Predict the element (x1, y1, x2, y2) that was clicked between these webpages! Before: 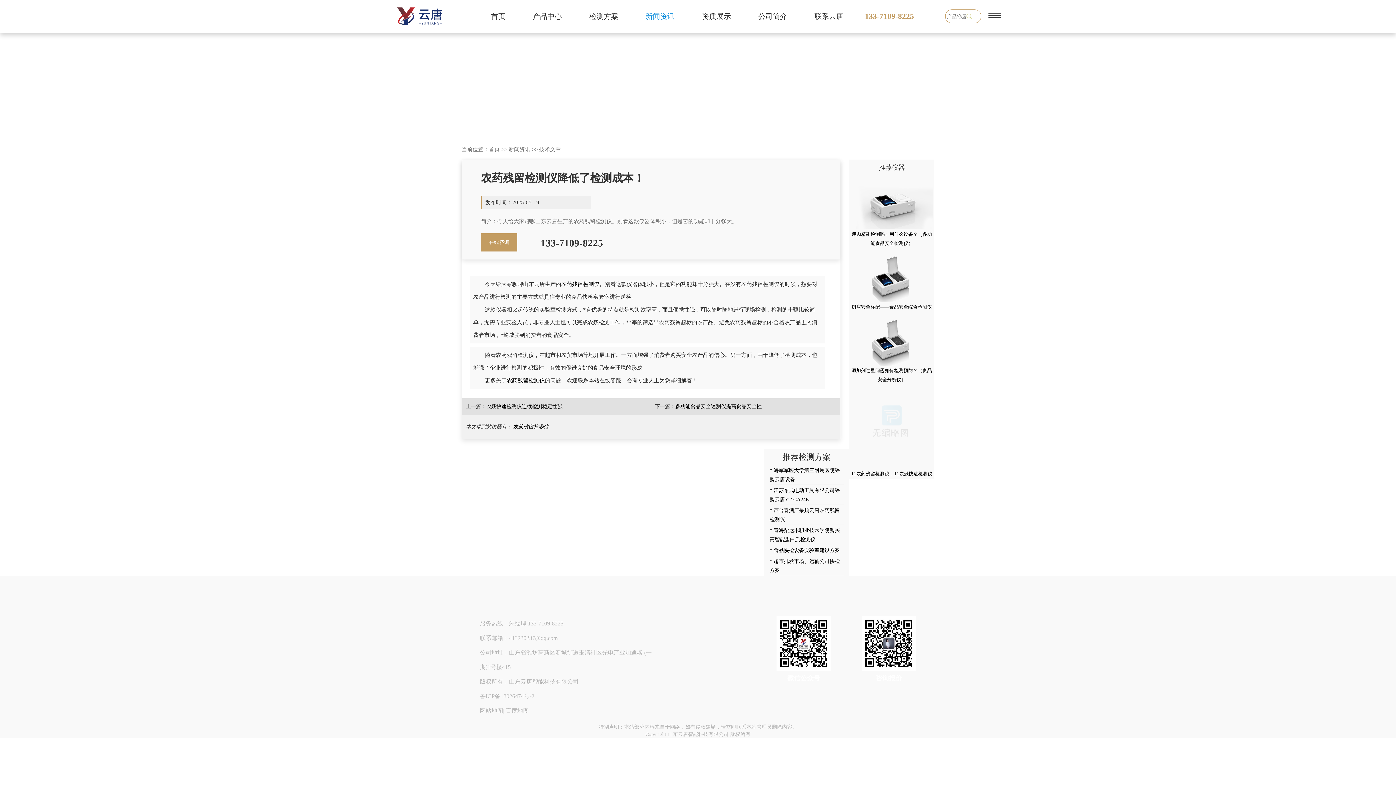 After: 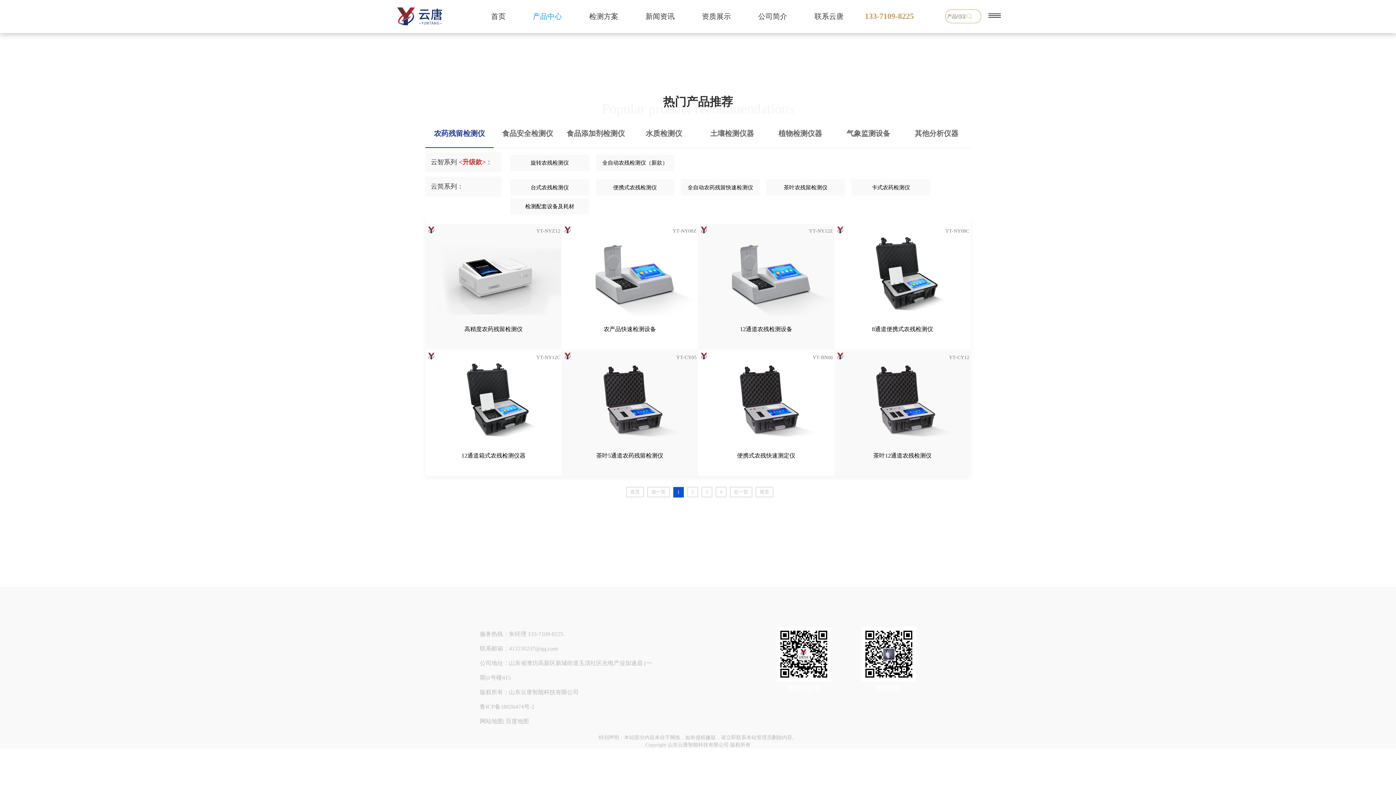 Action: label: 农药残留检测仪 bbox: (506, 374, 545, 387)